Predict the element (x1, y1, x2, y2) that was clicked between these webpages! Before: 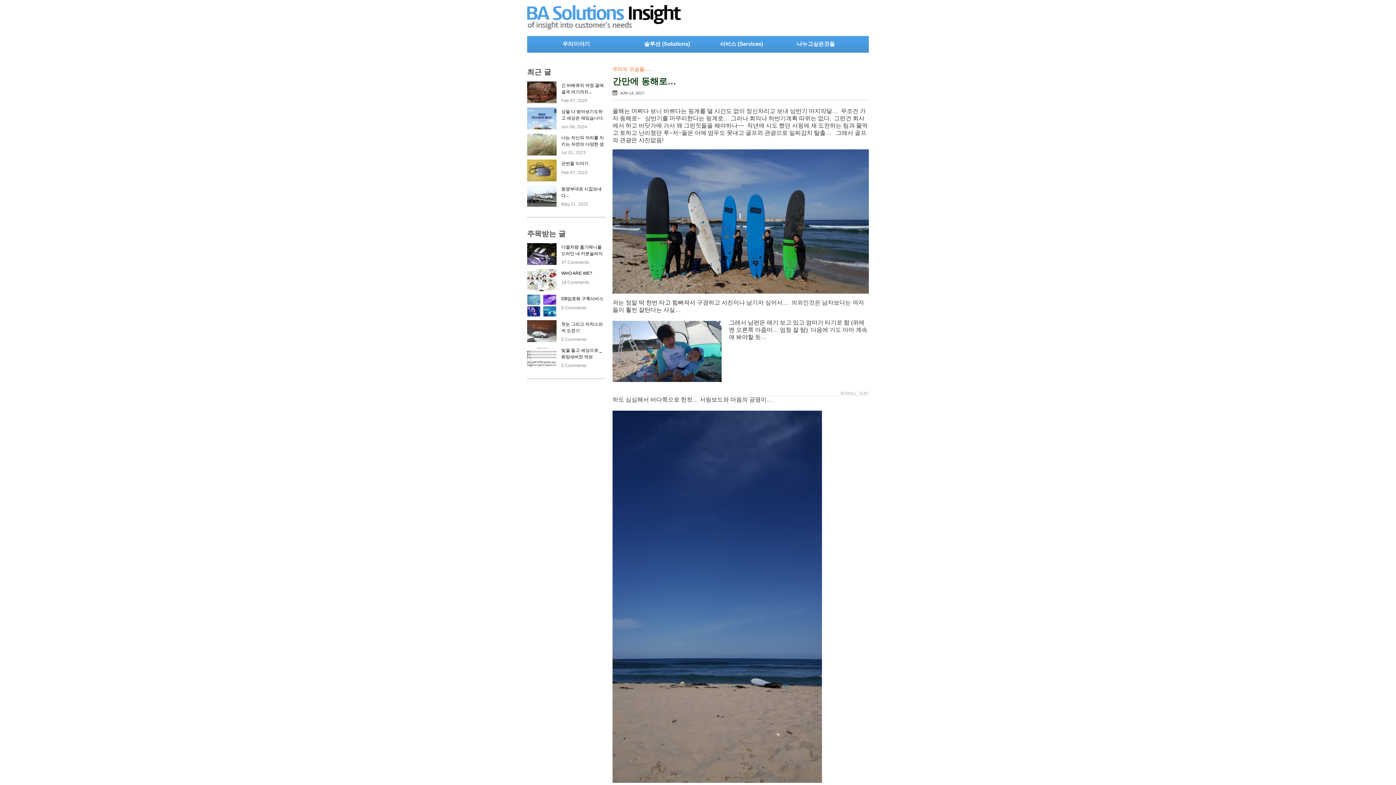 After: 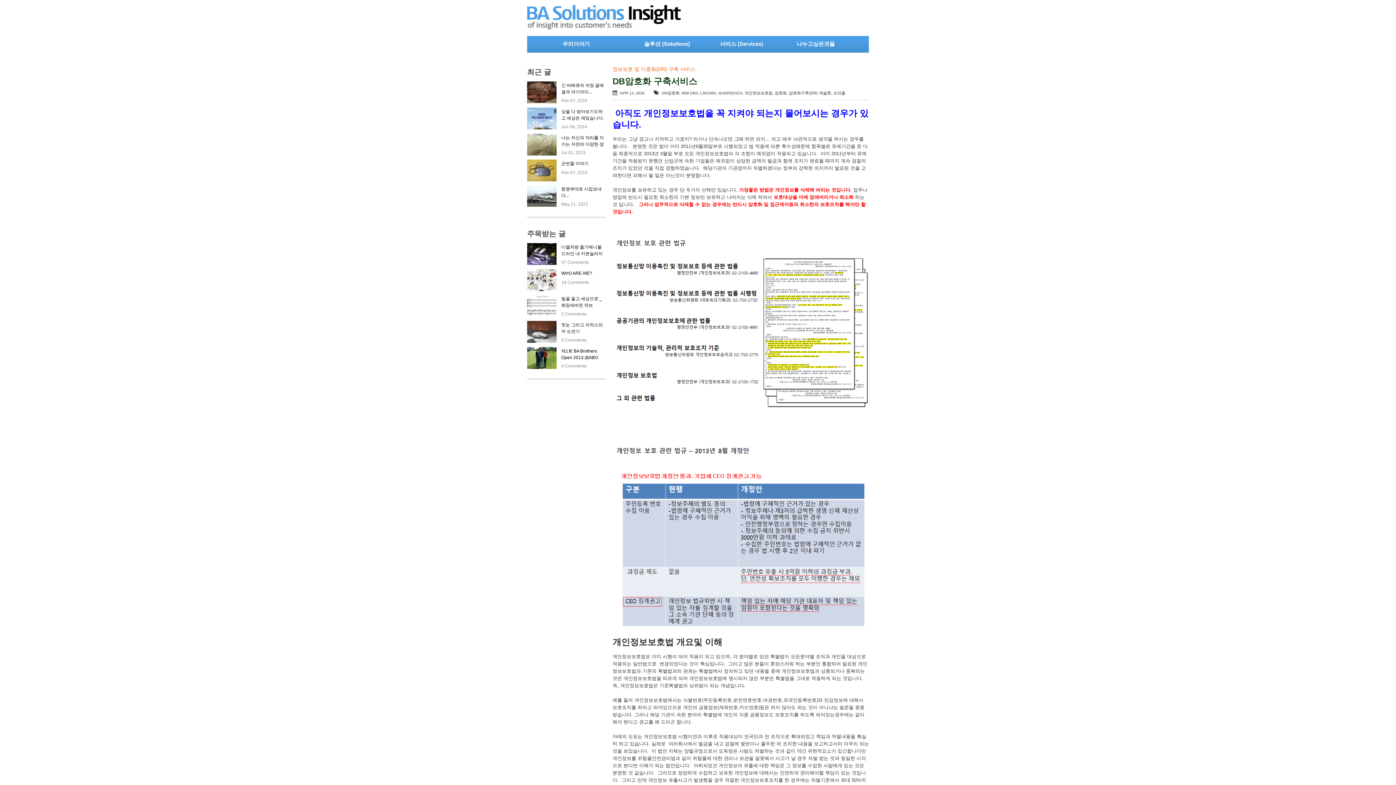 Action: bbox: (561, 296, 603, 301) label: DB암호화 구축서비스